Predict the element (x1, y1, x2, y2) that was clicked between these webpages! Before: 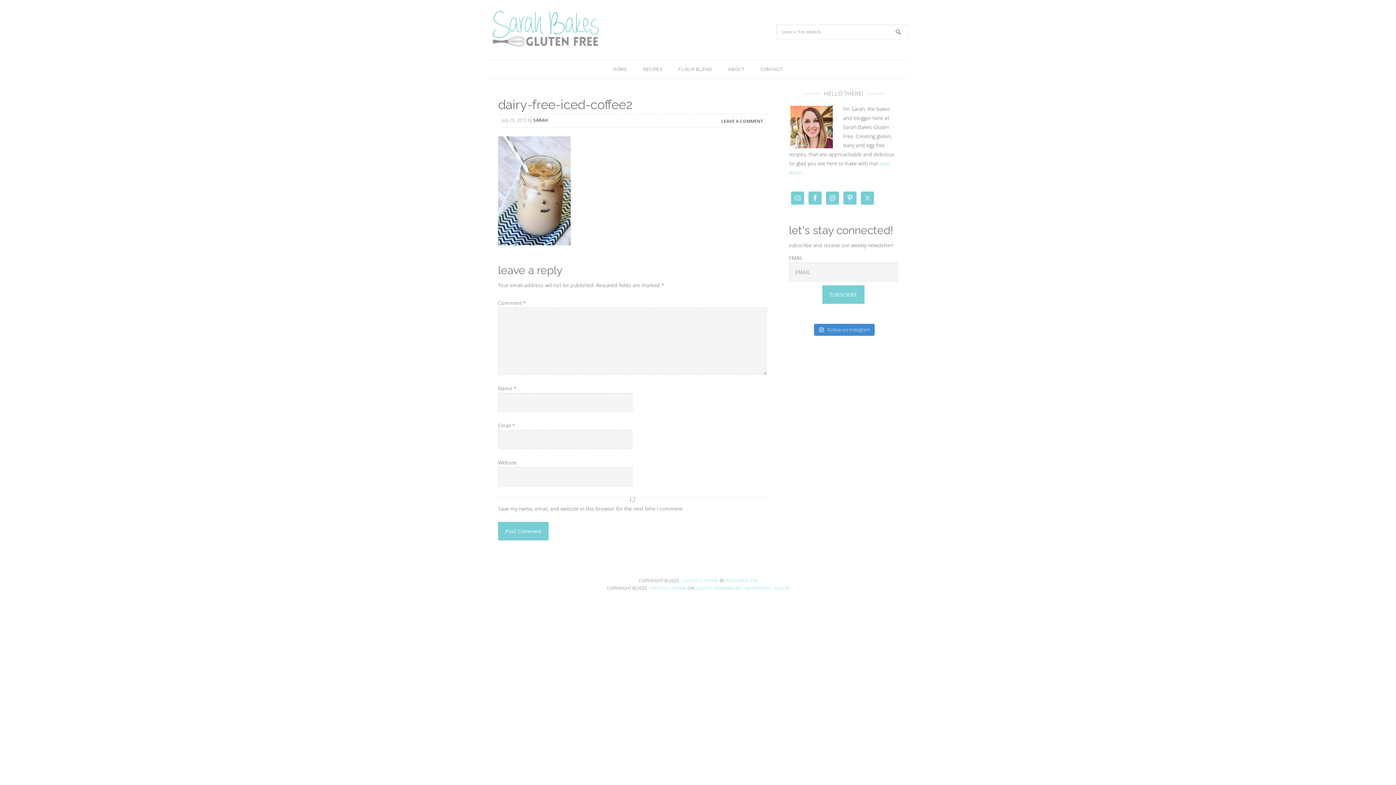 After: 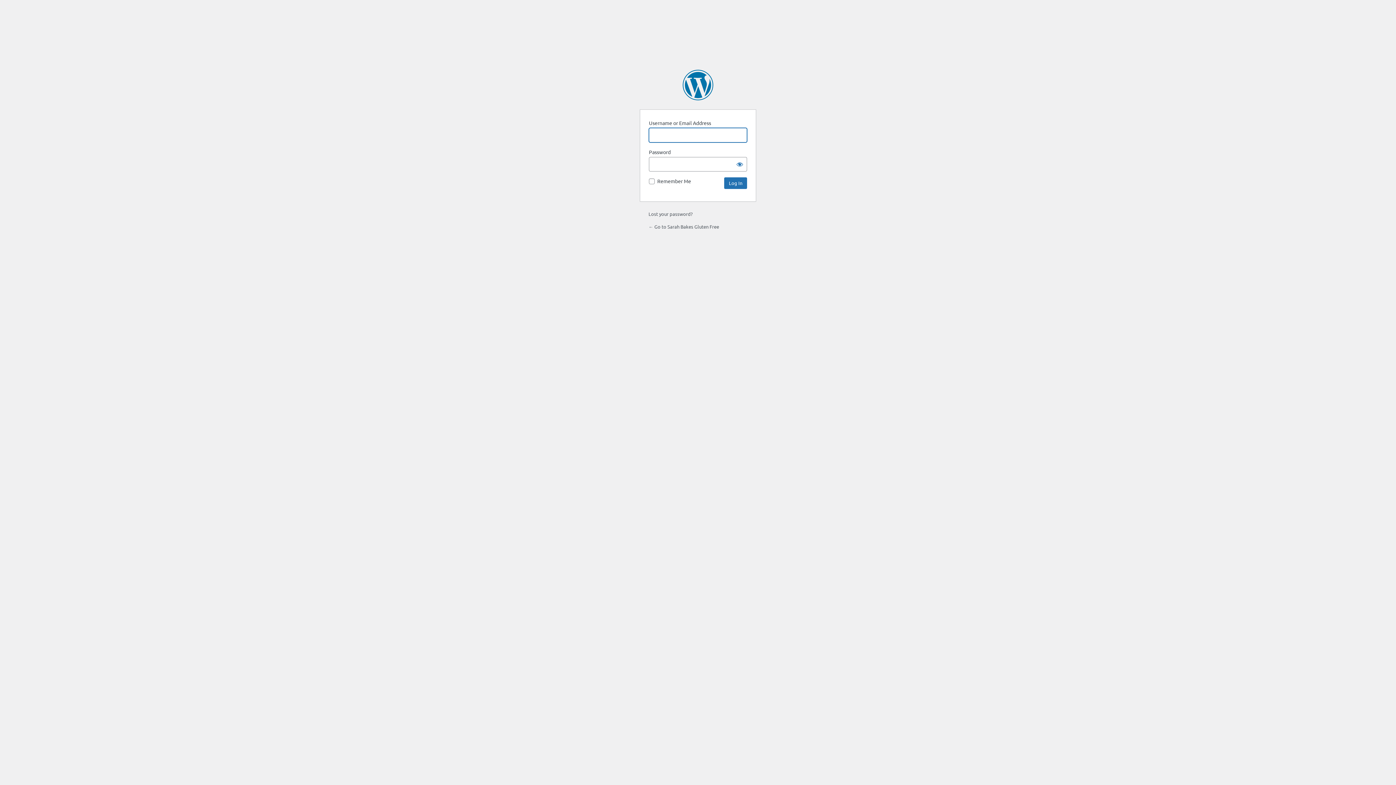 Action: bbox: (774, 585, 789, 591) label: LOG IN